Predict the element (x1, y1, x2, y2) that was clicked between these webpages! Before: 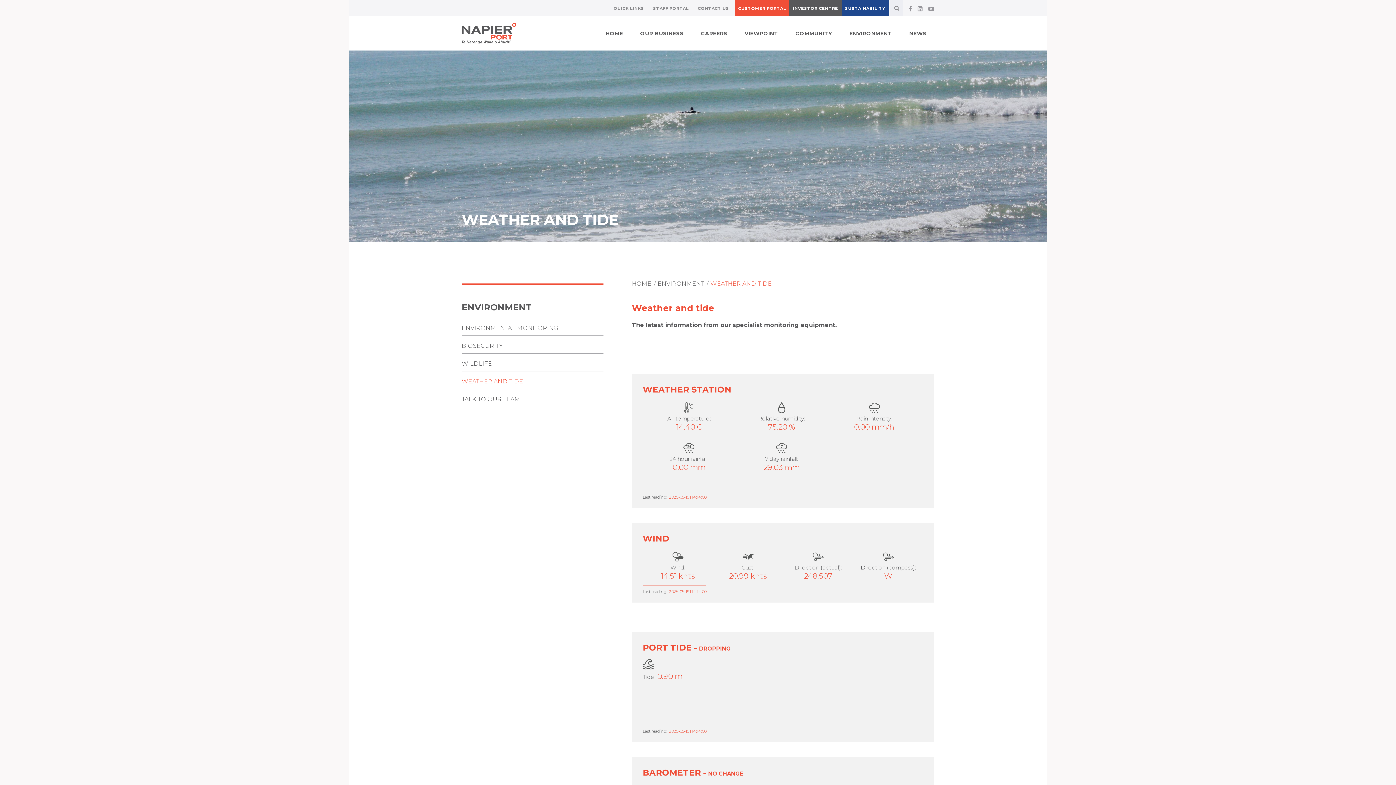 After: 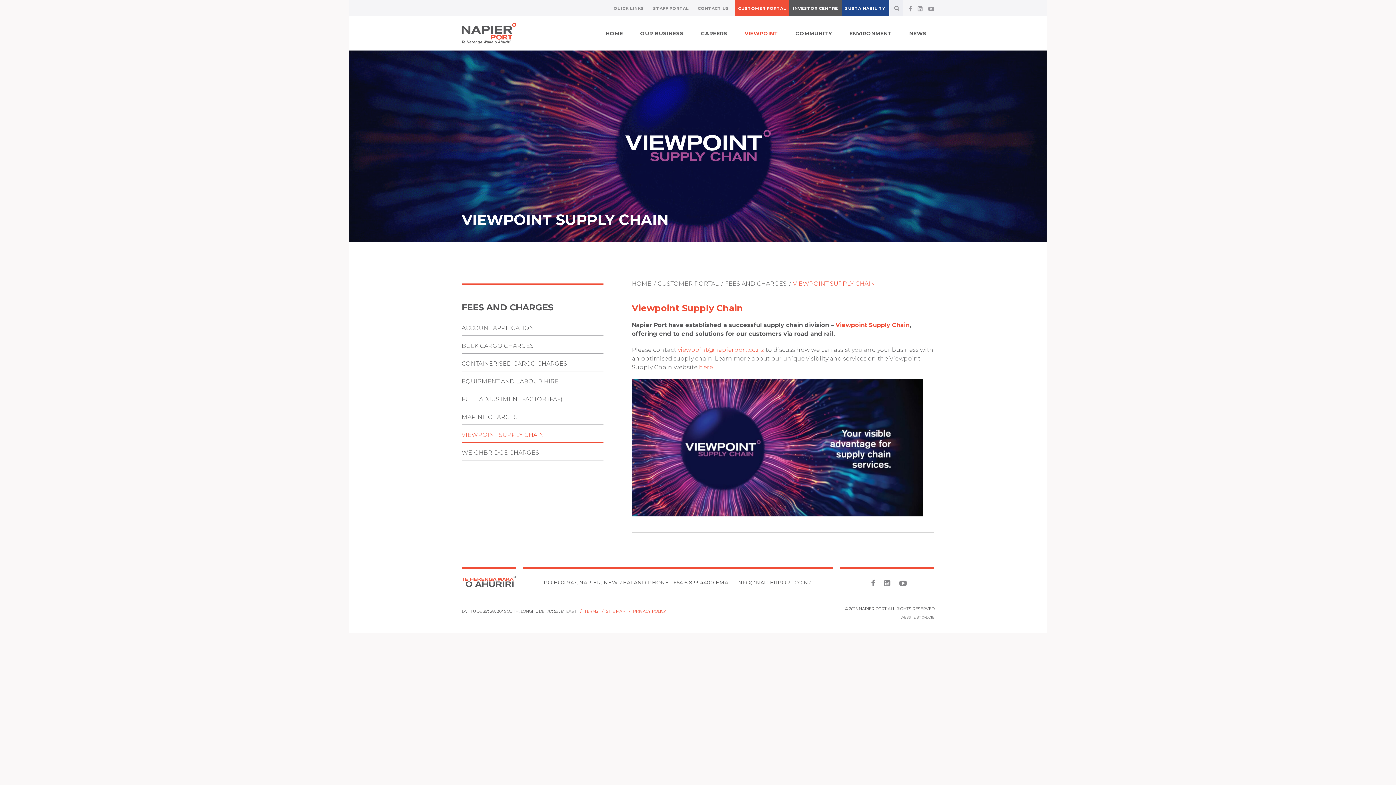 Action: label: VIEWPOINT bbox: (744, 30, 778, 36)